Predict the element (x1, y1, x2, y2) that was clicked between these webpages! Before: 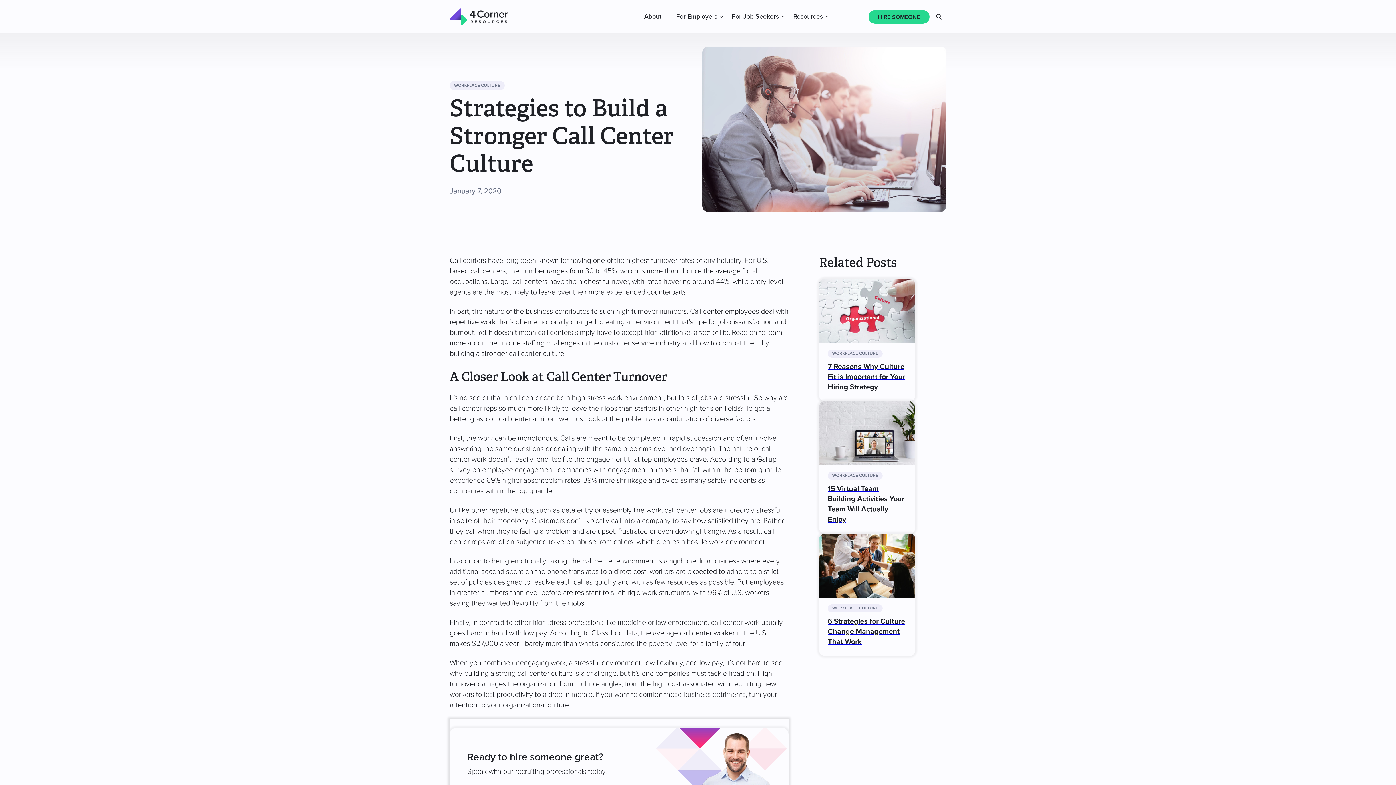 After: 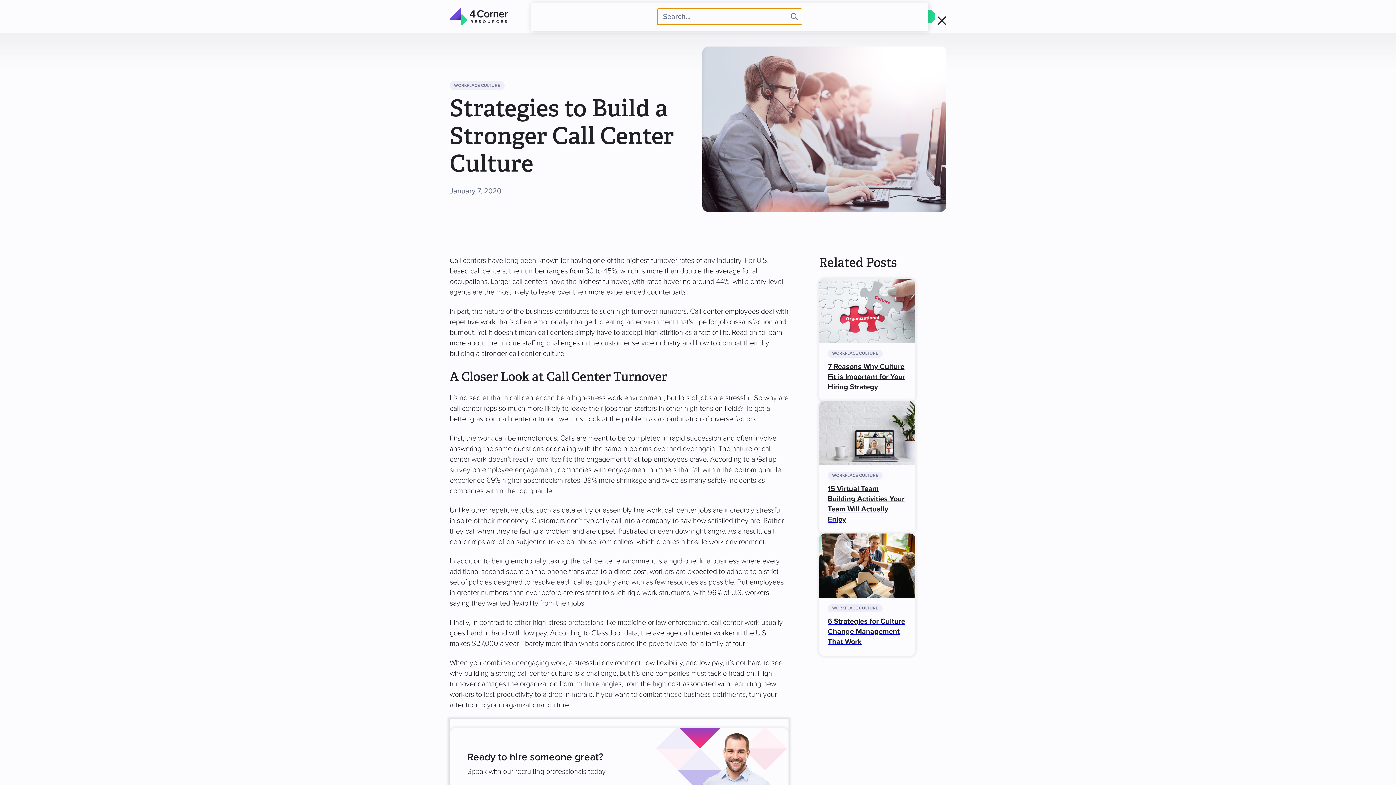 Action: label: Search bbox: (932, 8, 946, 25)